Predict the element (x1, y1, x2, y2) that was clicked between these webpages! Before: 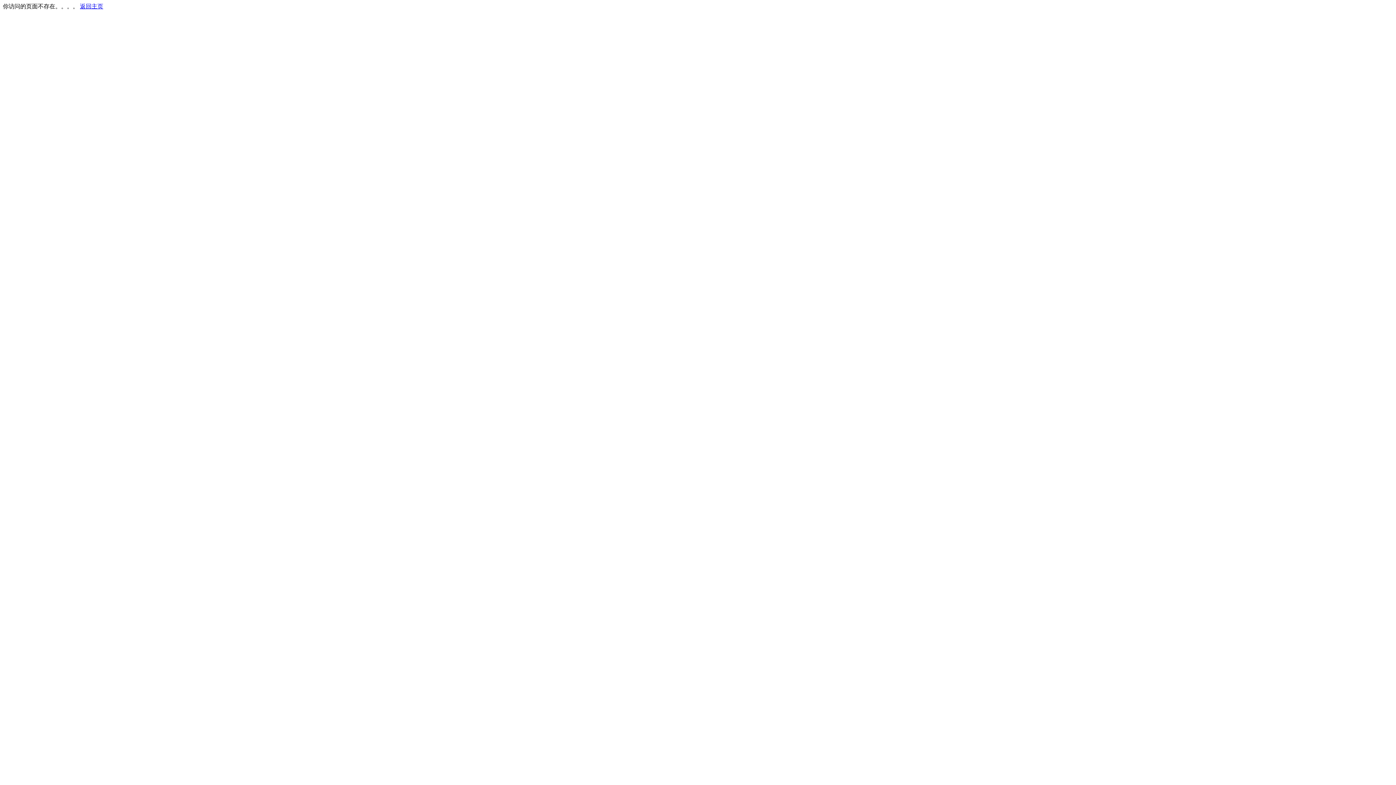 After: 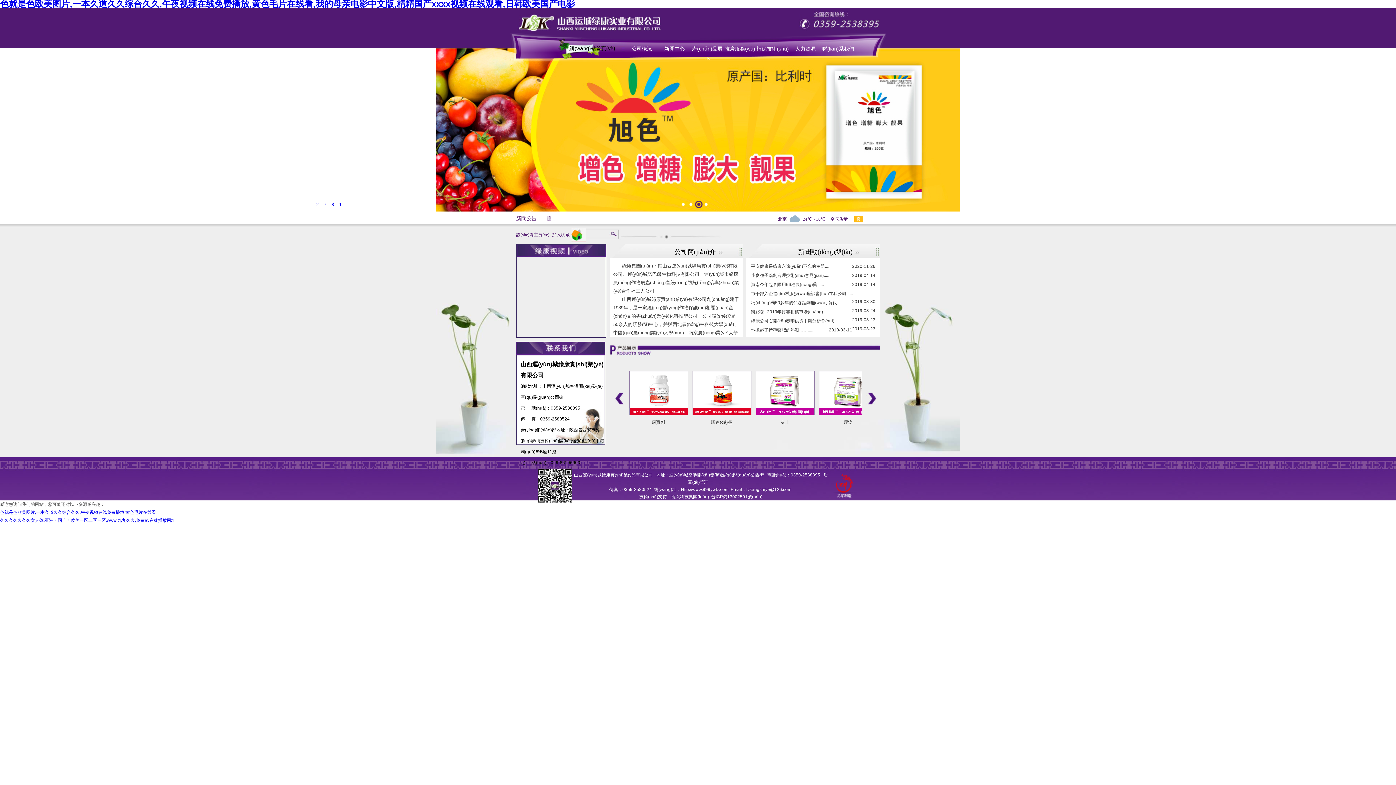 Action: bbox: (80, 3, 103, 9) label: 返回主页